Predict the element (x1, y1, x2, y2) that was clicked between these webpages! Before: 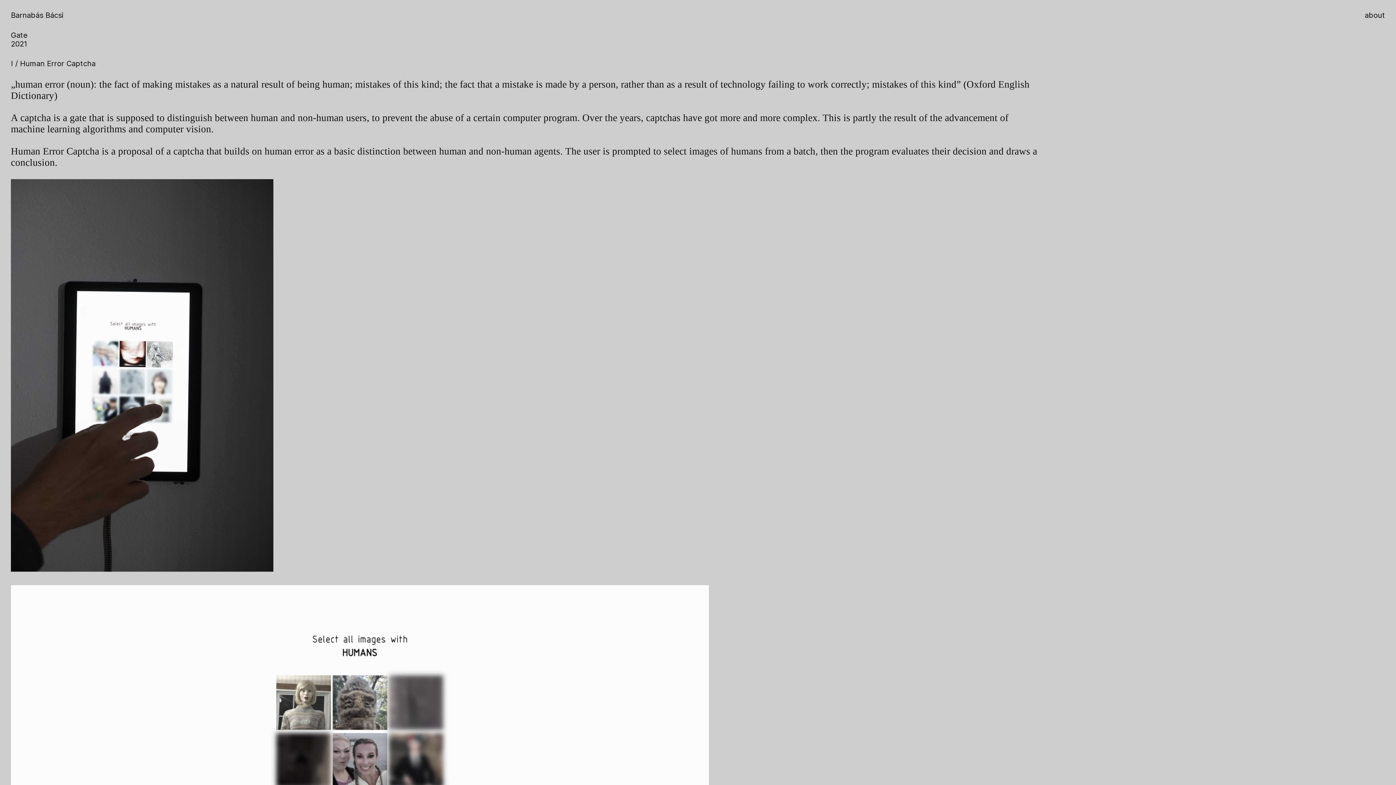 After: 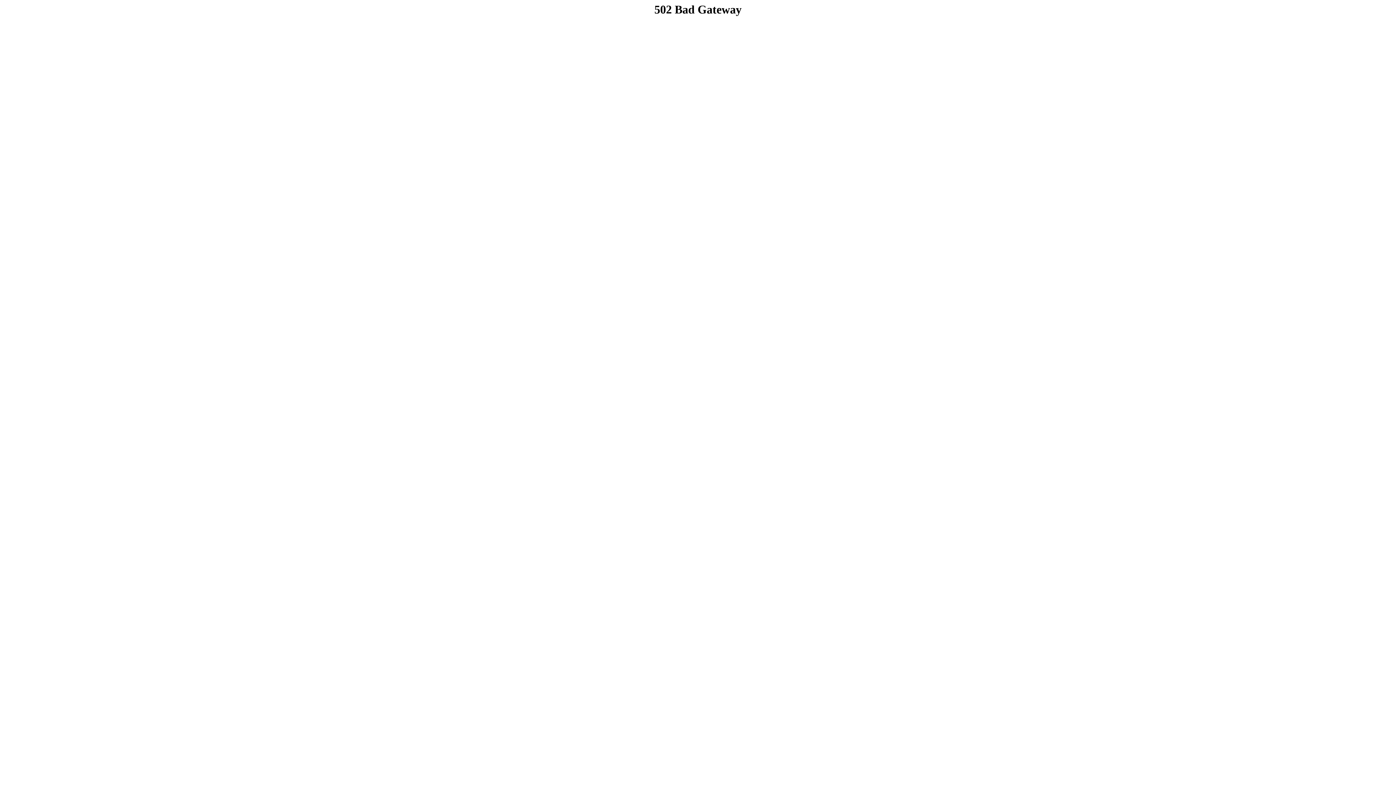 Action: label: Barnabás Bácsi bbox: (10, 10, 63, 19)